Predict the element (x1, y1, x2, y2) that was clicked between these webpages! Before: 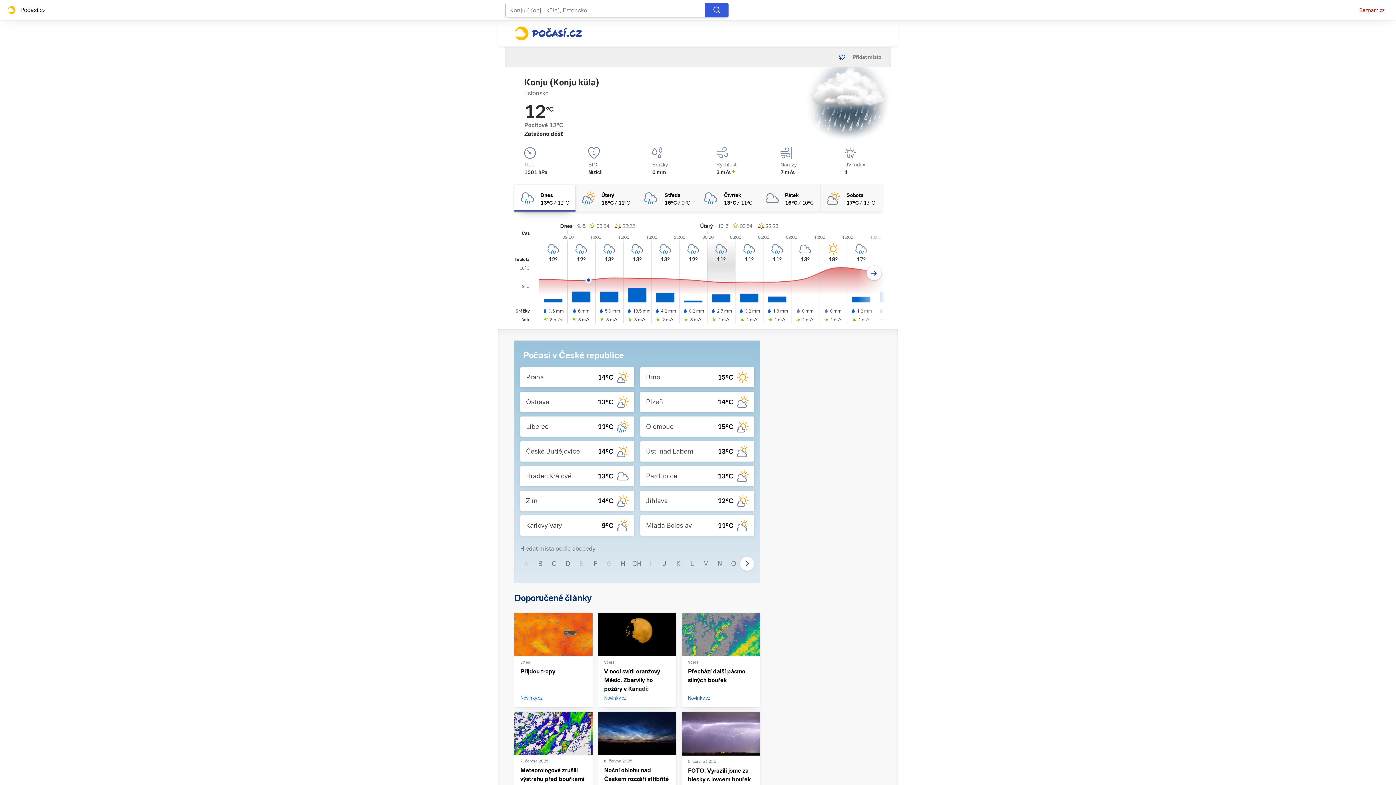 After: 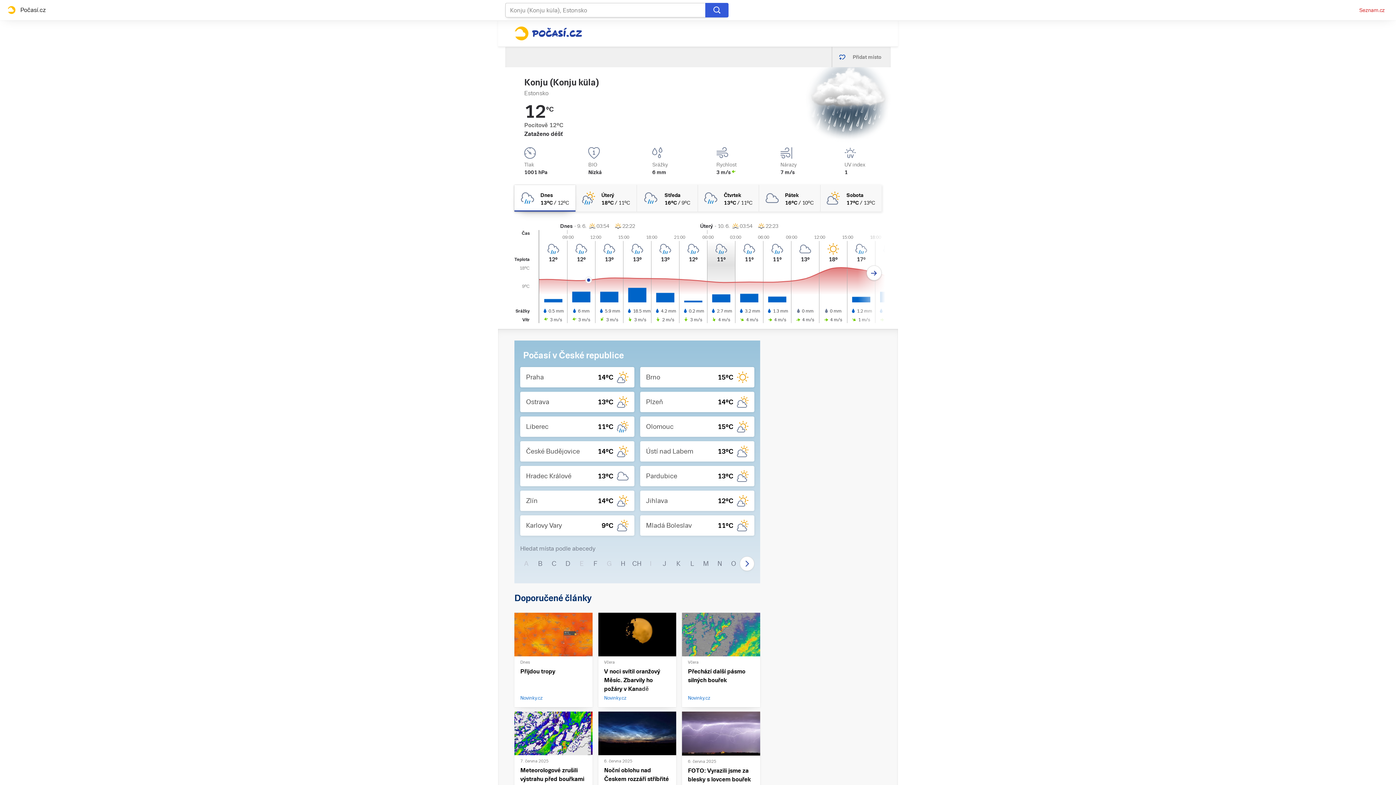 Action: bbox: (514, 26, 582, 40) label: Počasí.cz